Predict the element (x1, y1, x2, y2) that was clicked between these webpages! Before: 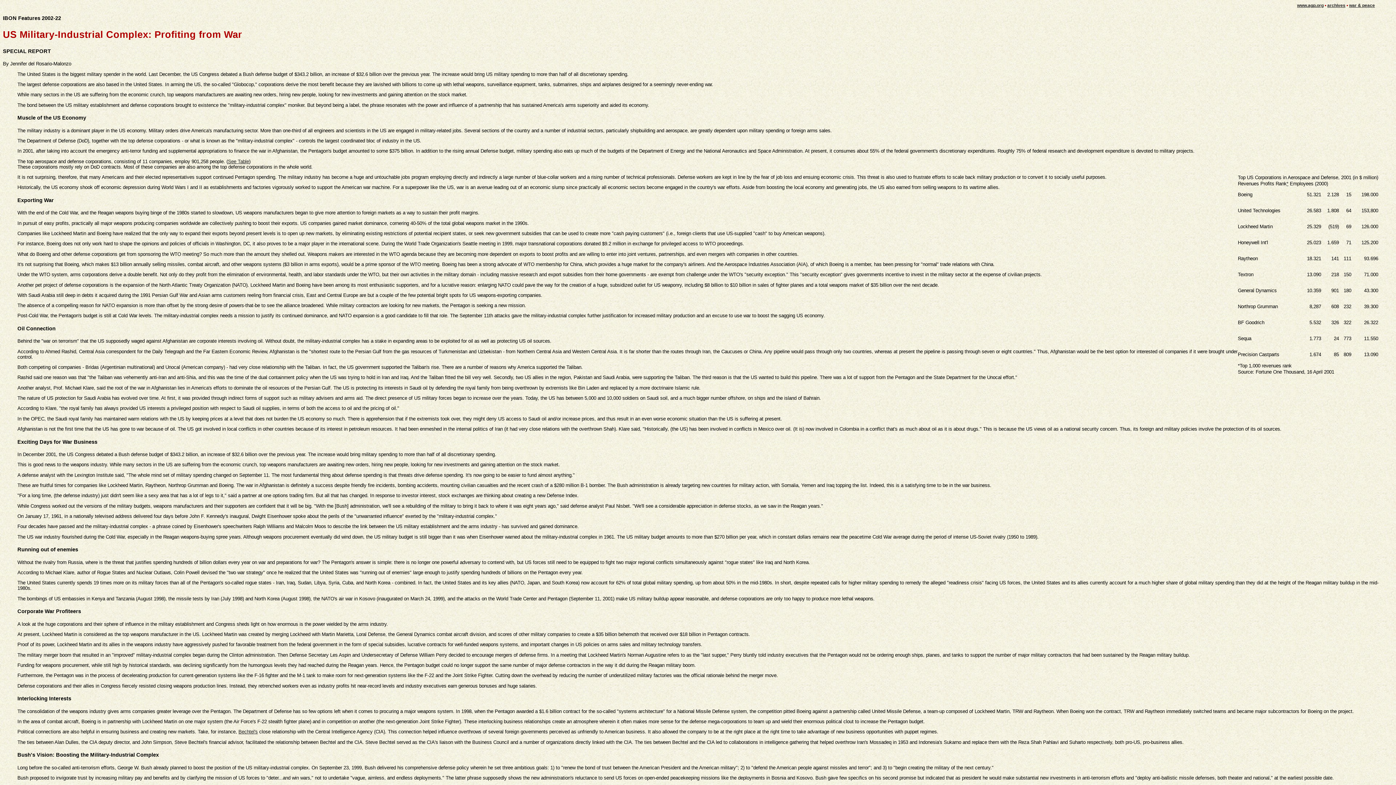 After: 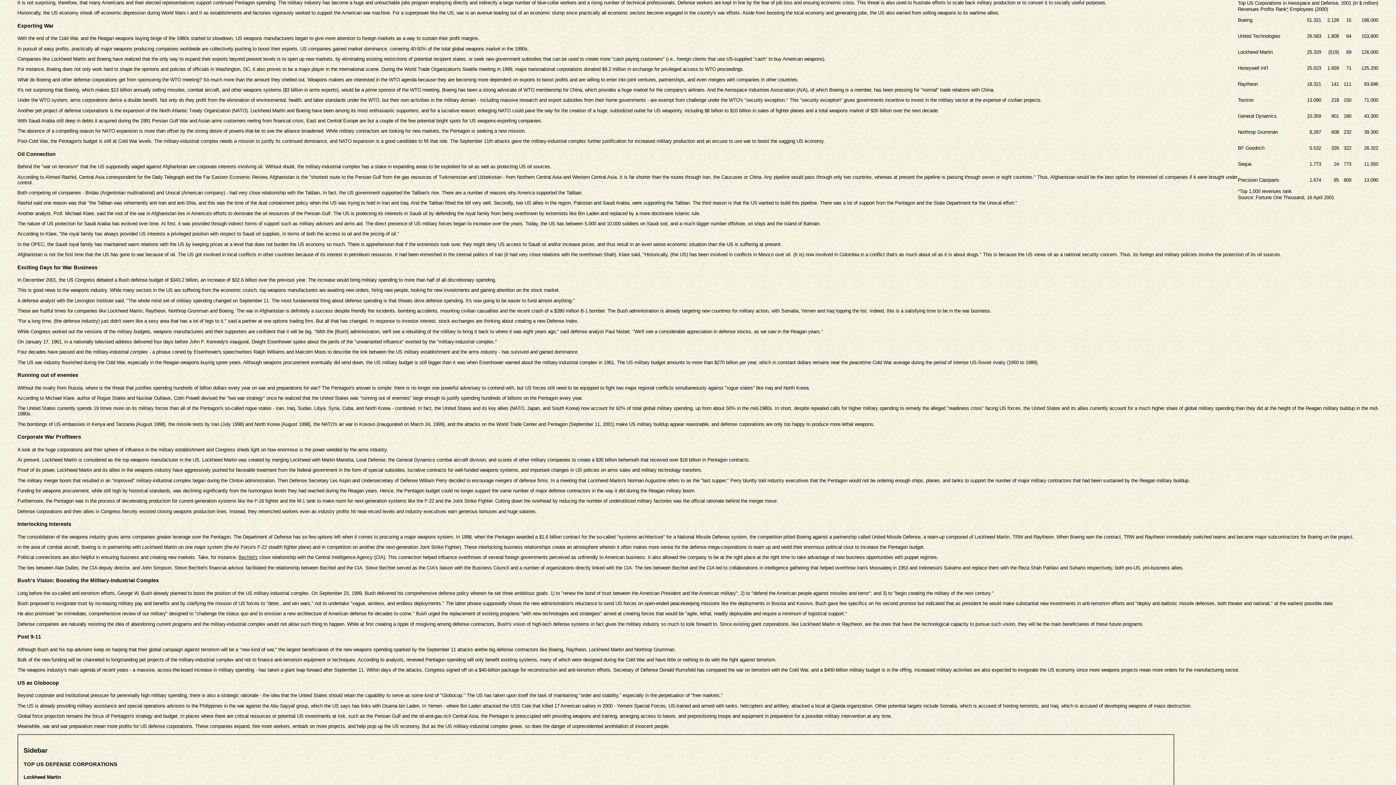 Action: label: See Table bbox: (228, 158, 249, 164)